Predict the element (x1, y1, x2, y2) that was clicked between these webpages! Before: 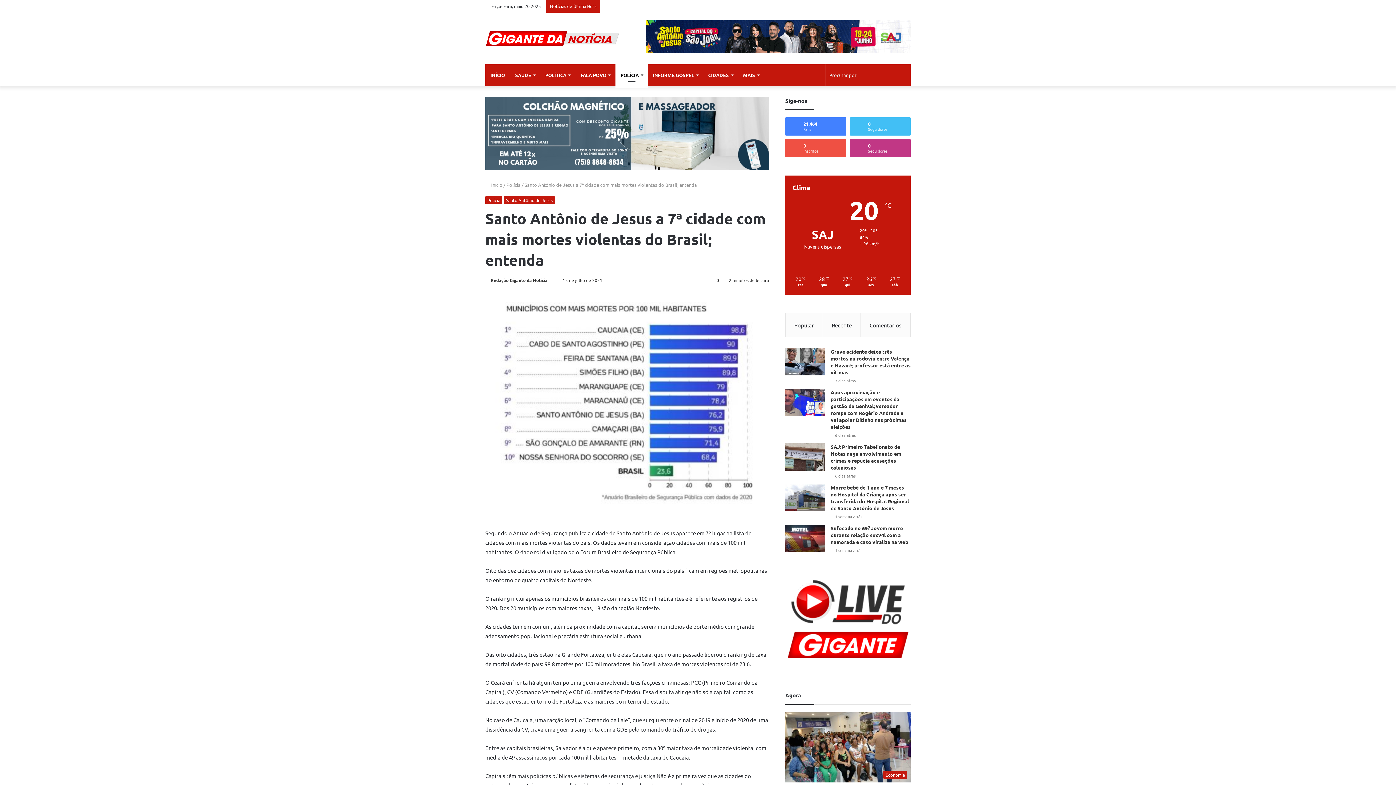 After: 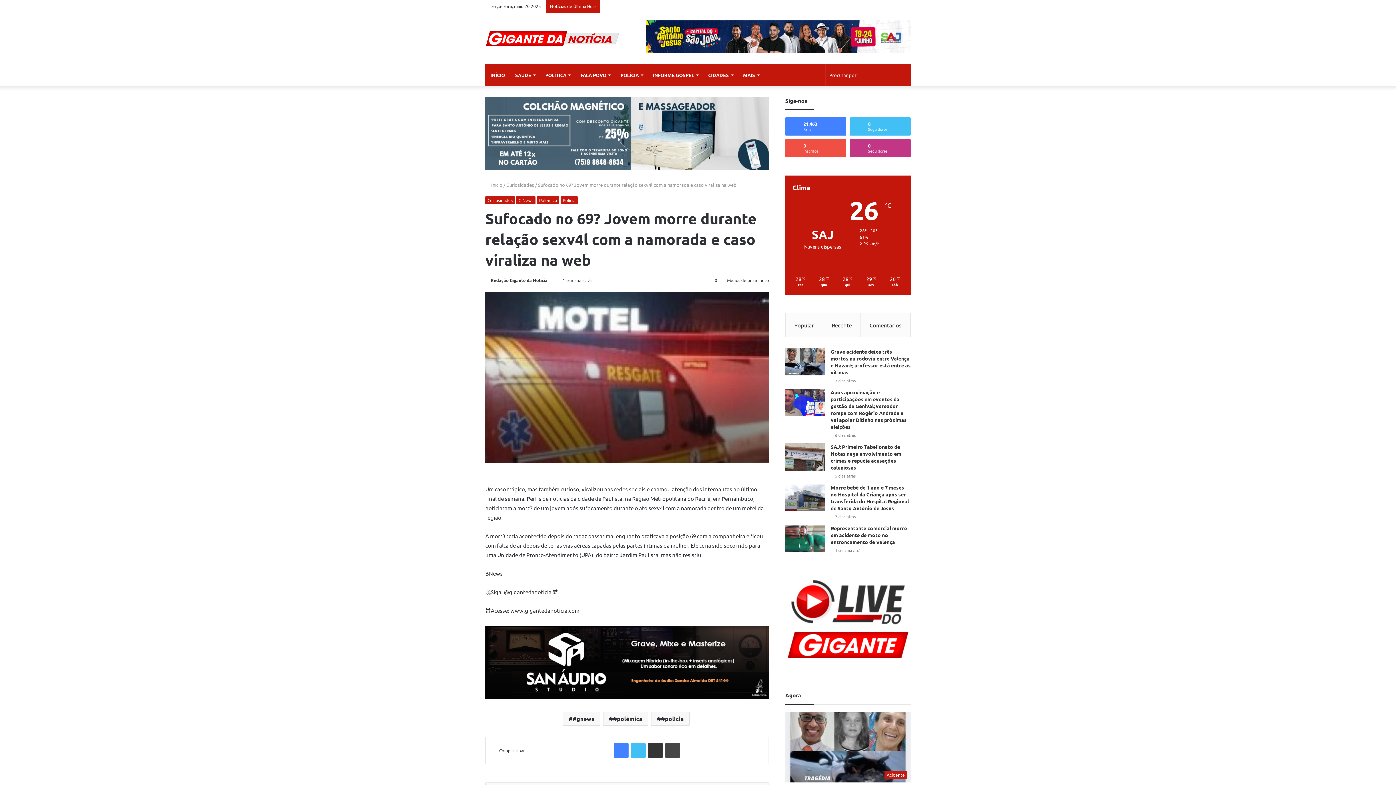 Action: label: Sufocado no 69? Jovem morre durante relação sexv4l com a namorada e caso viraliza na web bbox: (830, 524, 908, 545)